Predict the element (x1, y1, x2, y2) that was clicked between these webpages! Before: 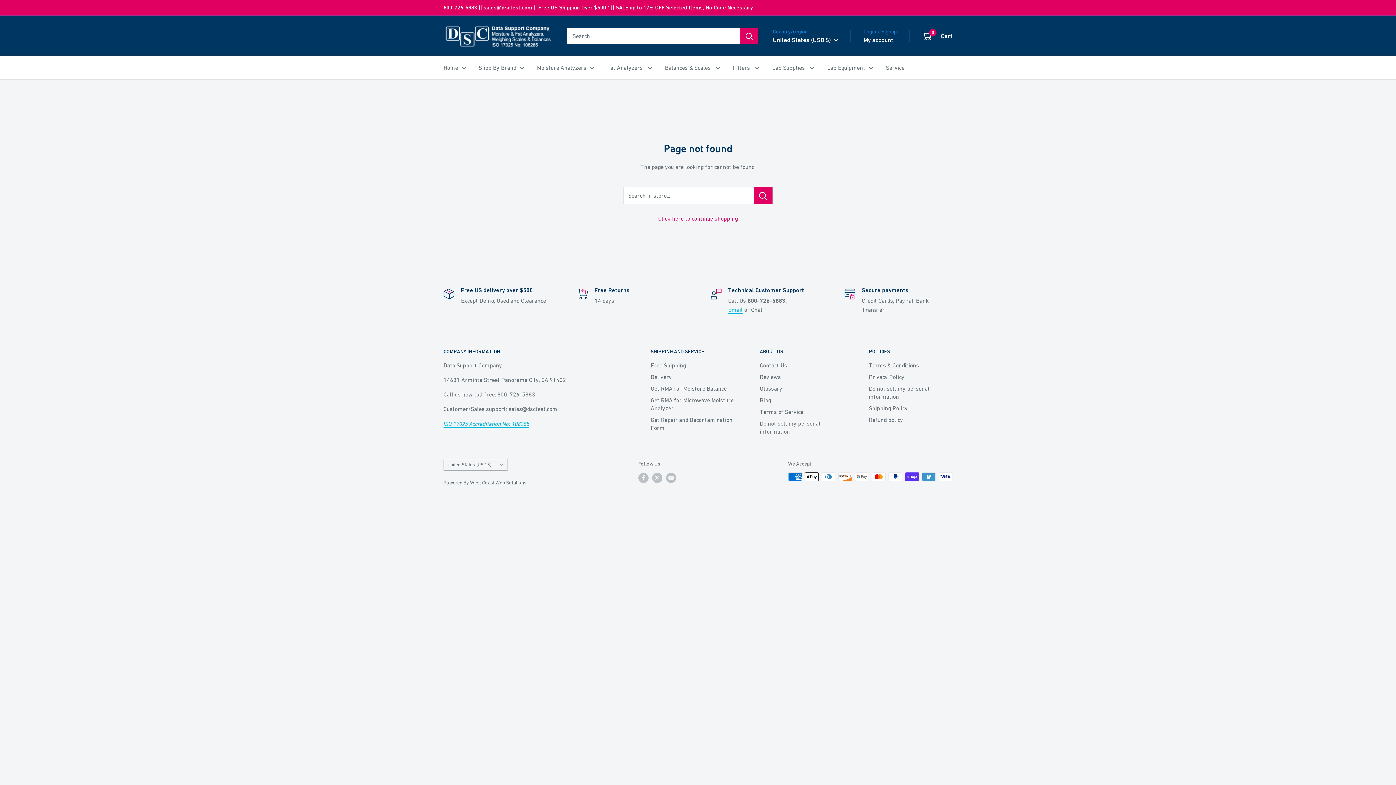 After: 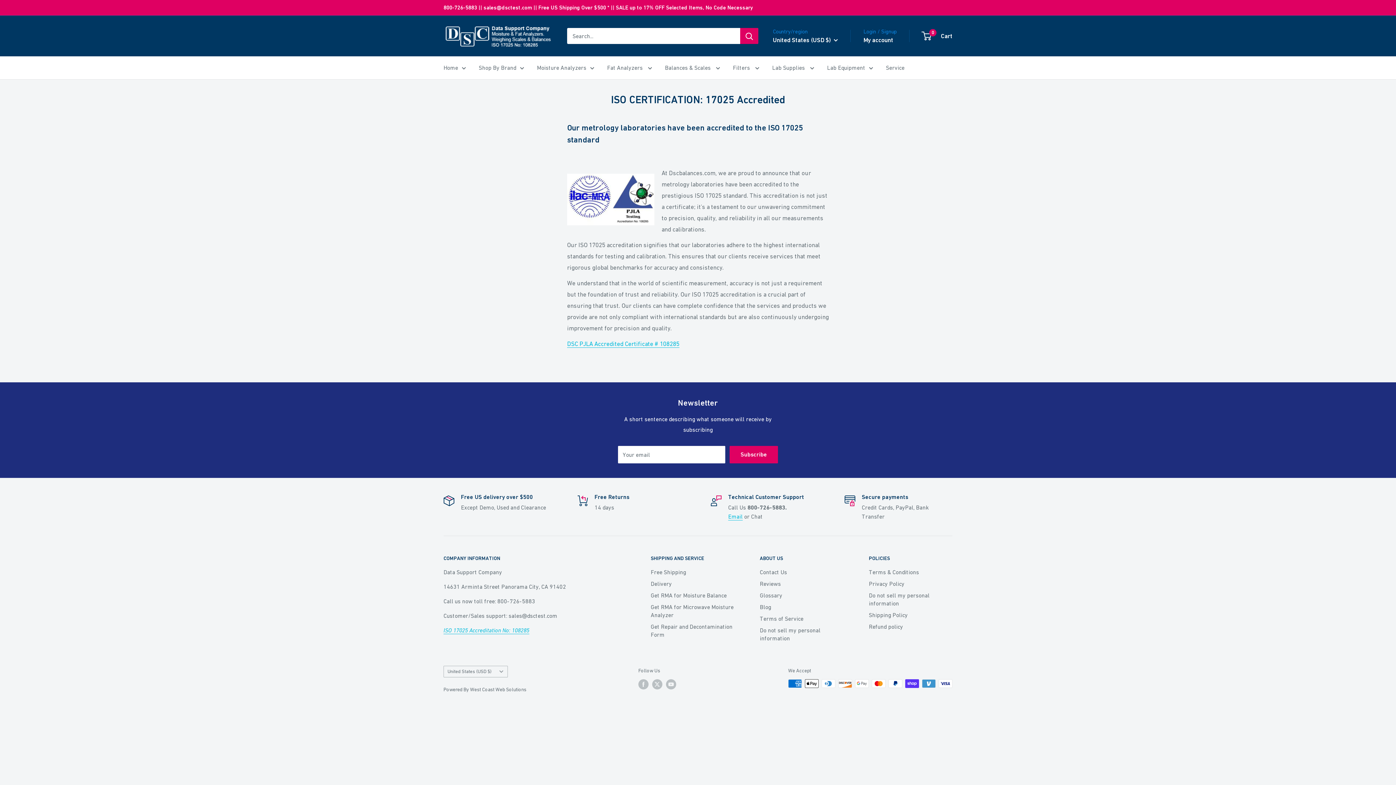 Action: bbox: (443, 420, 529, 427) label: ISO 17025 Accreditation No: 108285